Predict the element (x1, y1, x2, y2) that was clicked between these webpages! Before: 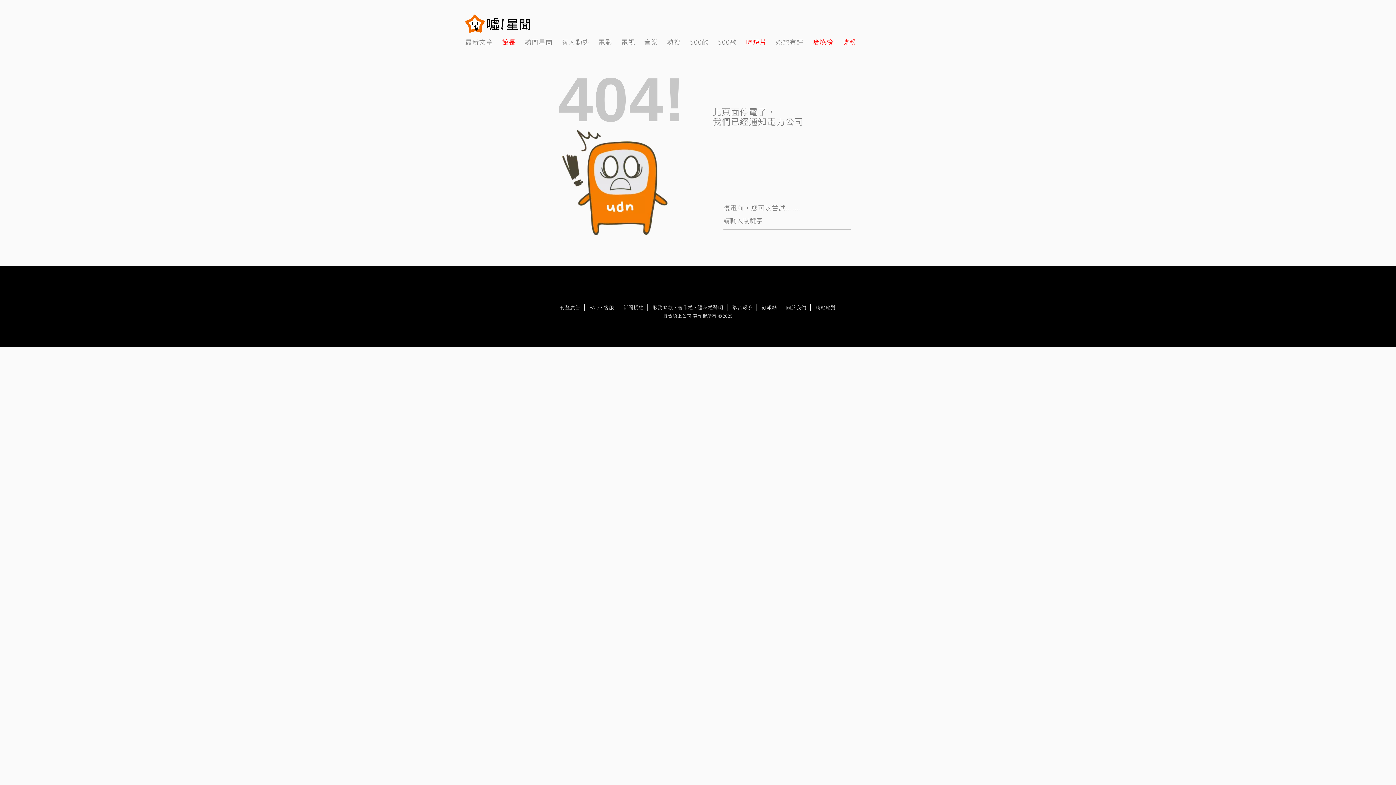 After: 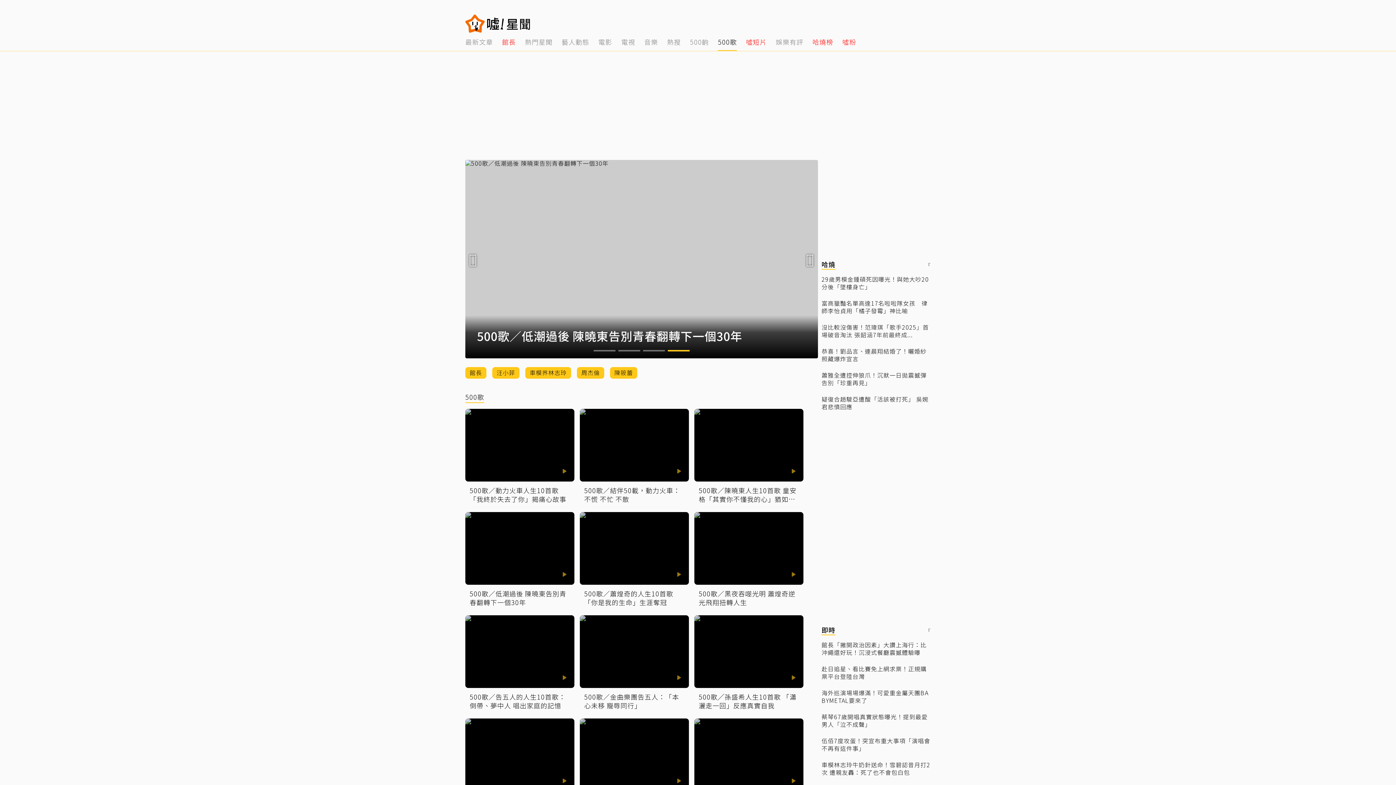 Action: bbox: (718, 32, 737, 50) label: 10 of 14